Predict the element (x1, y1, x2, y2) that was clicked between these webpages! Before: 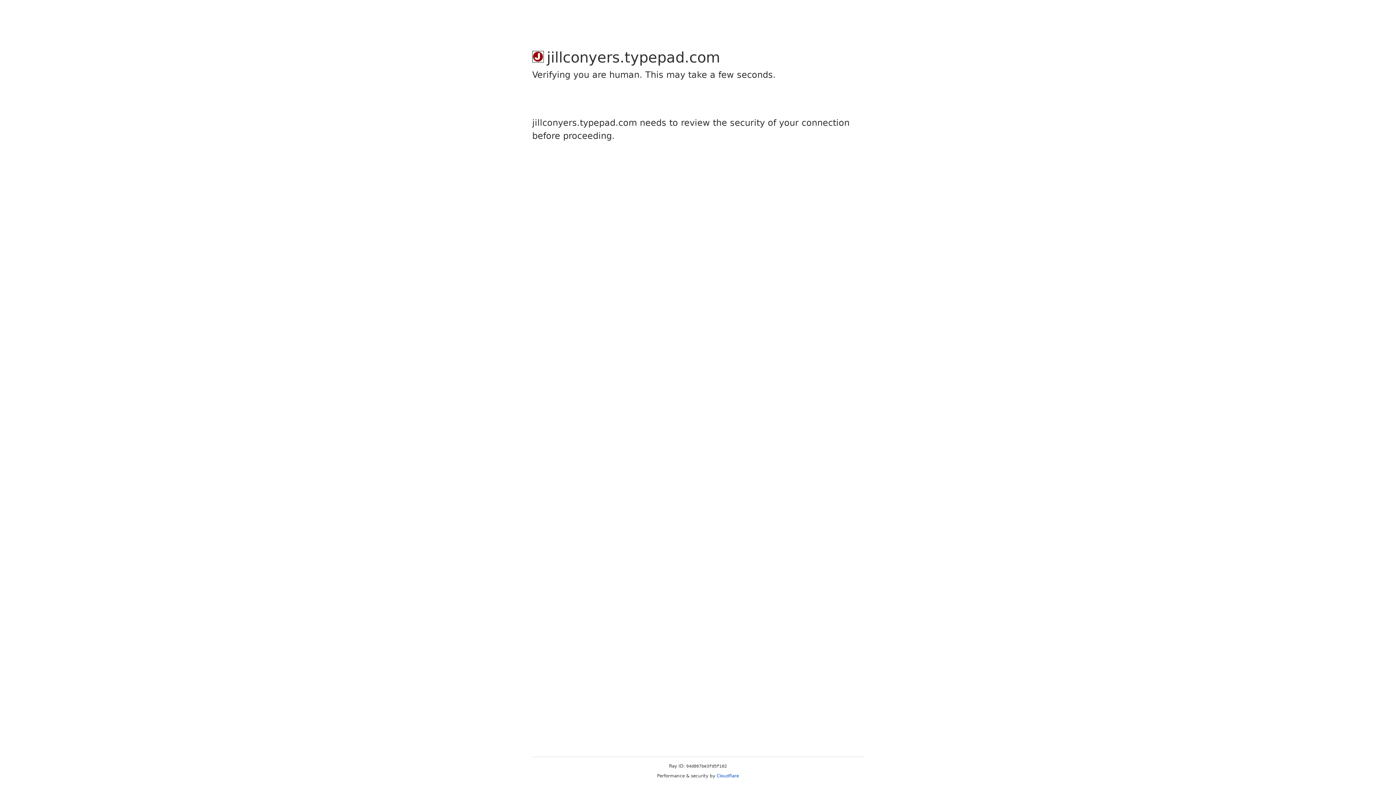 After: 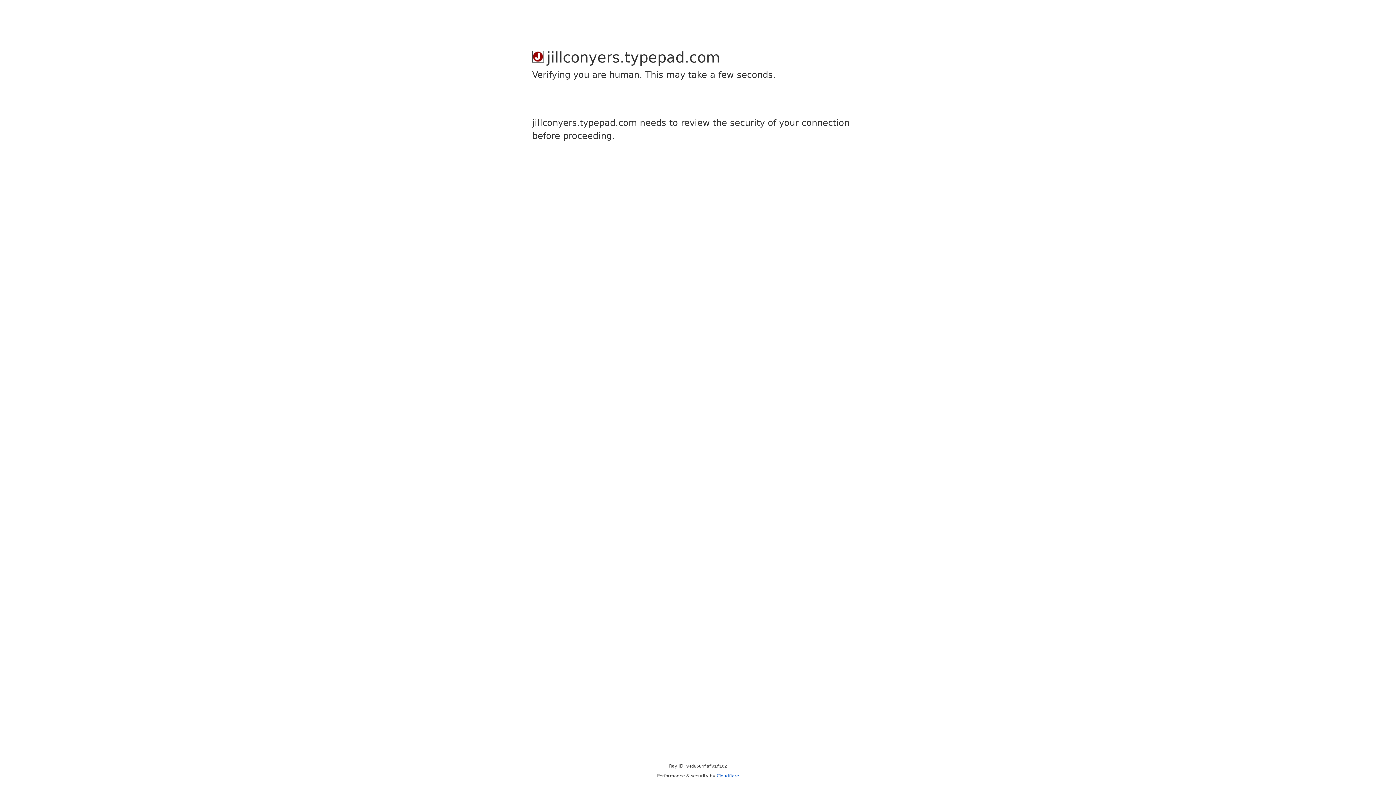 Action: label: Cloudflare bbox: (716, 773, 739, 778)